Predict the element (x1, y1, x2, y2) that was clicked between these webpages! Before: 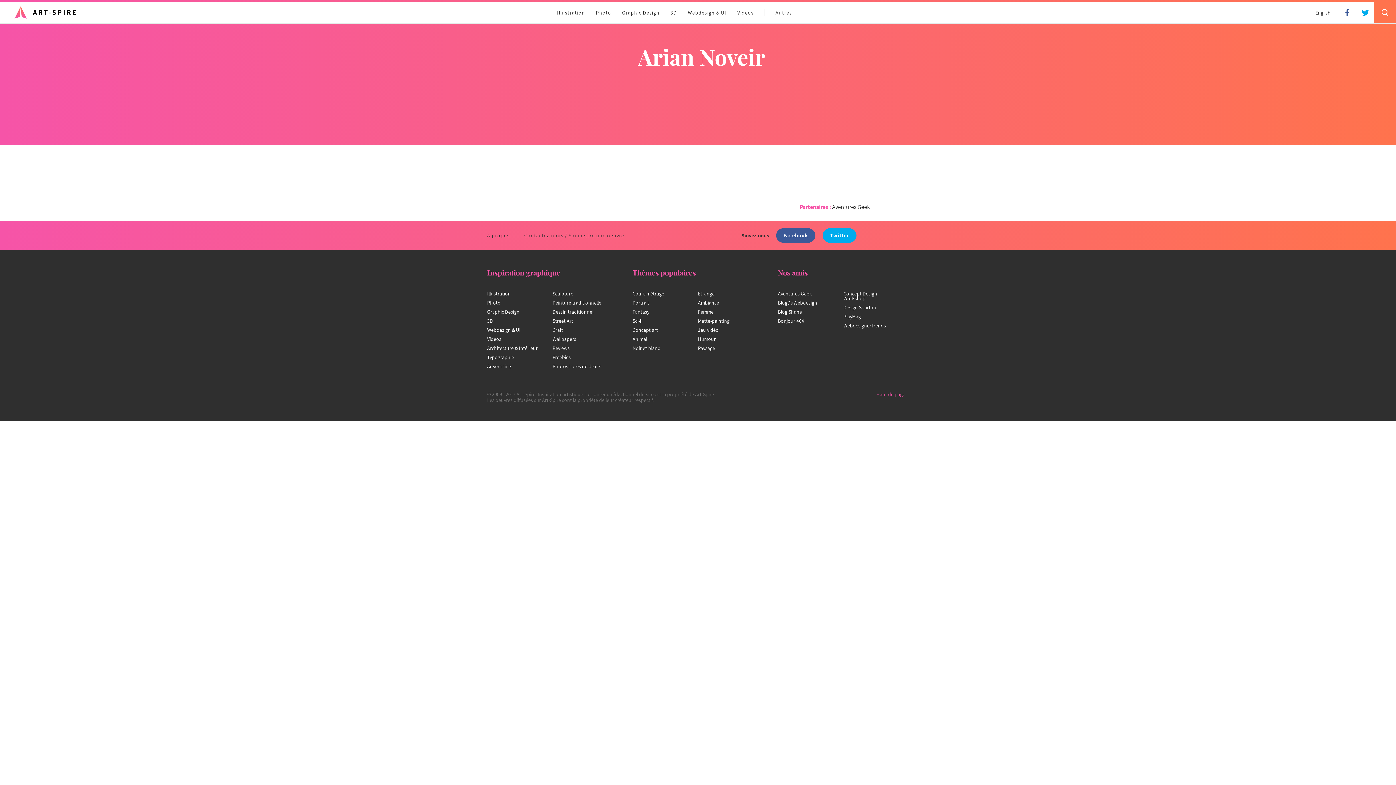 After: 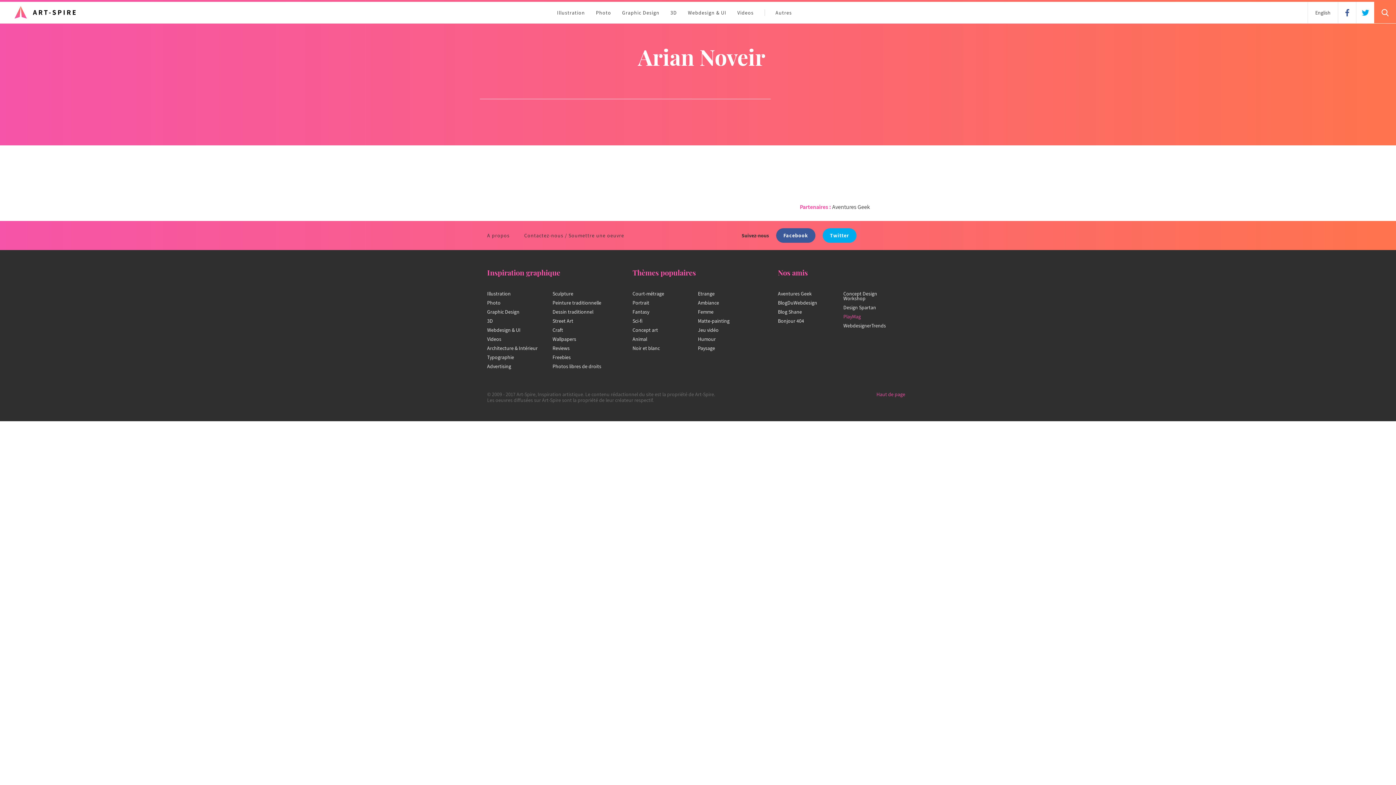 Action: label: PlayMag bbox: (843, 313, 861, 320)